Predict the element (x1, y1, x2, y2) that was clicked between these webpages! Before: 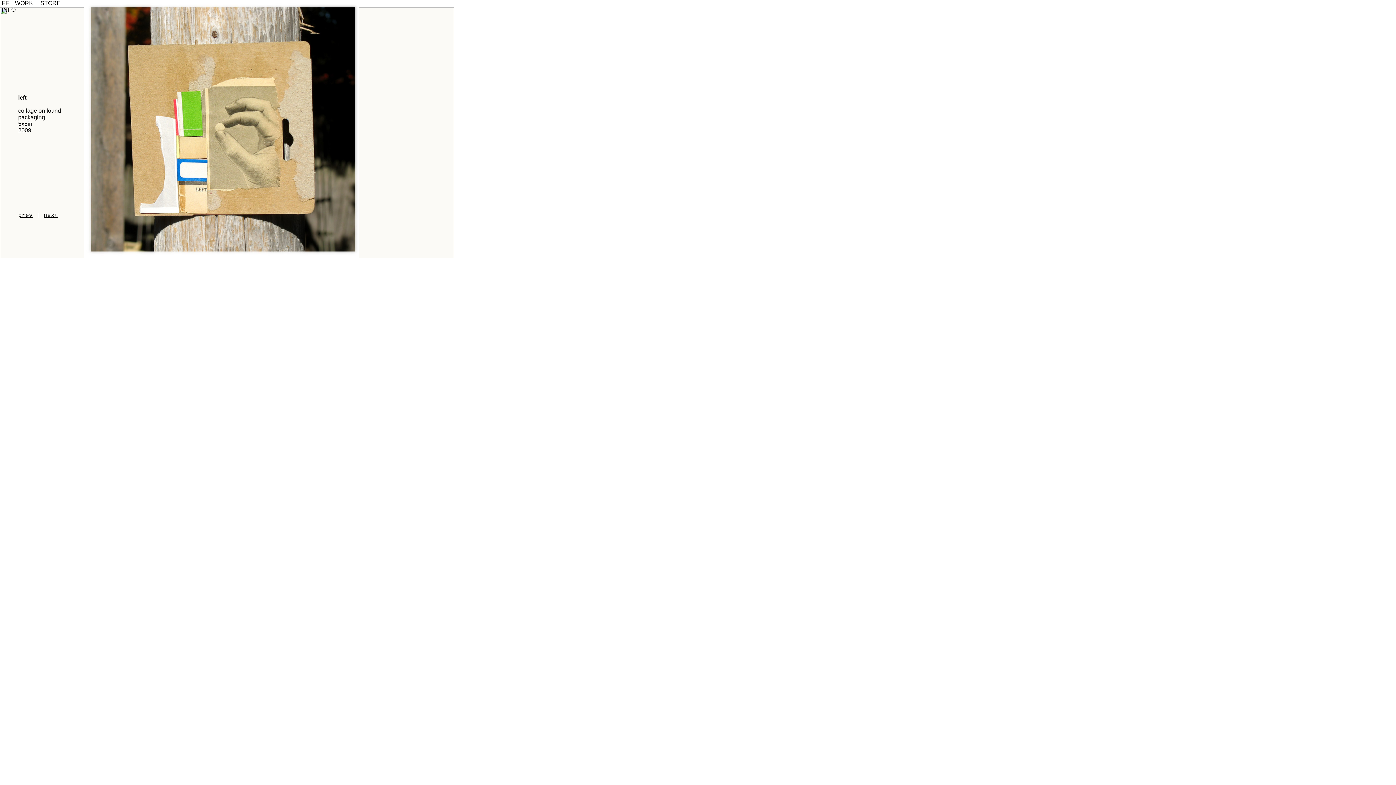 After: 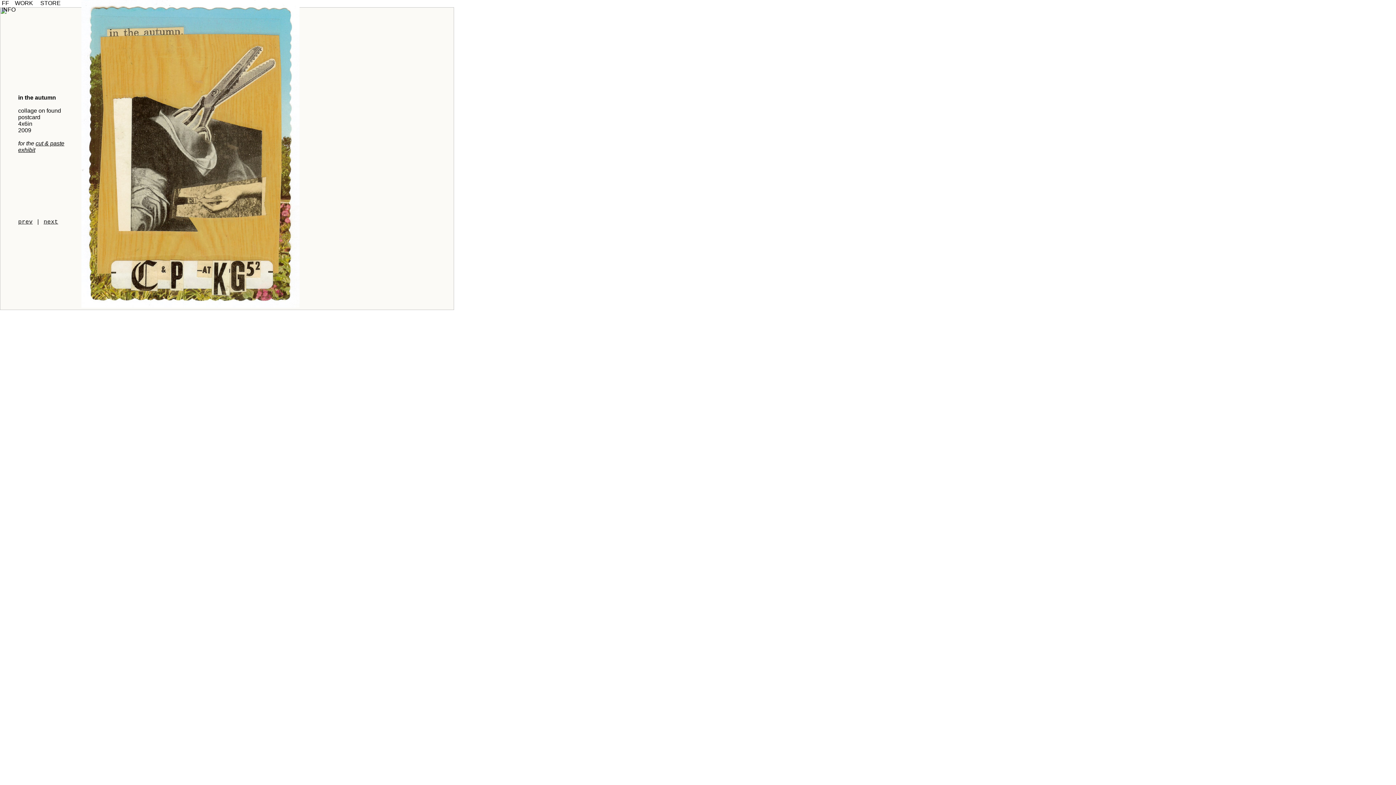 Action: label: next bbox: (43, 212, 58, 218)